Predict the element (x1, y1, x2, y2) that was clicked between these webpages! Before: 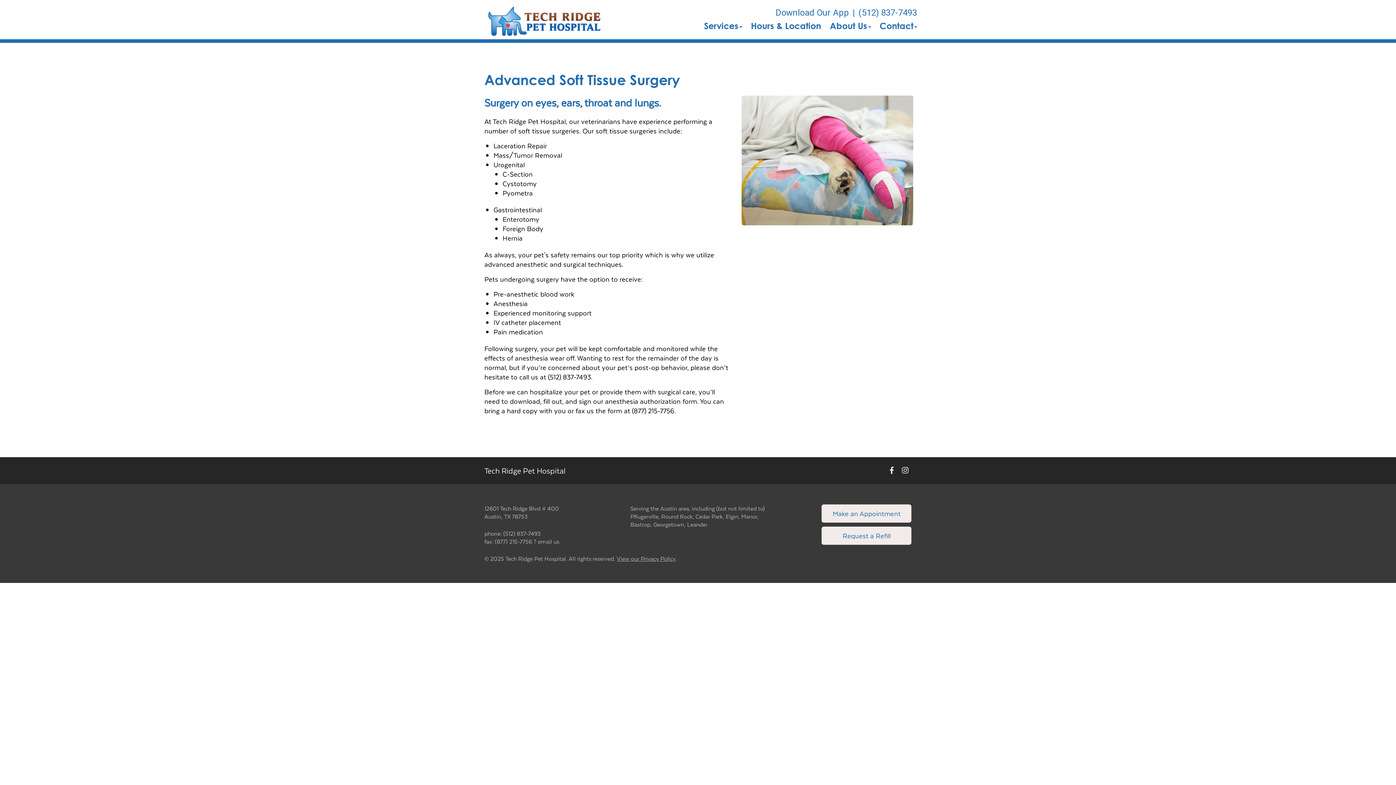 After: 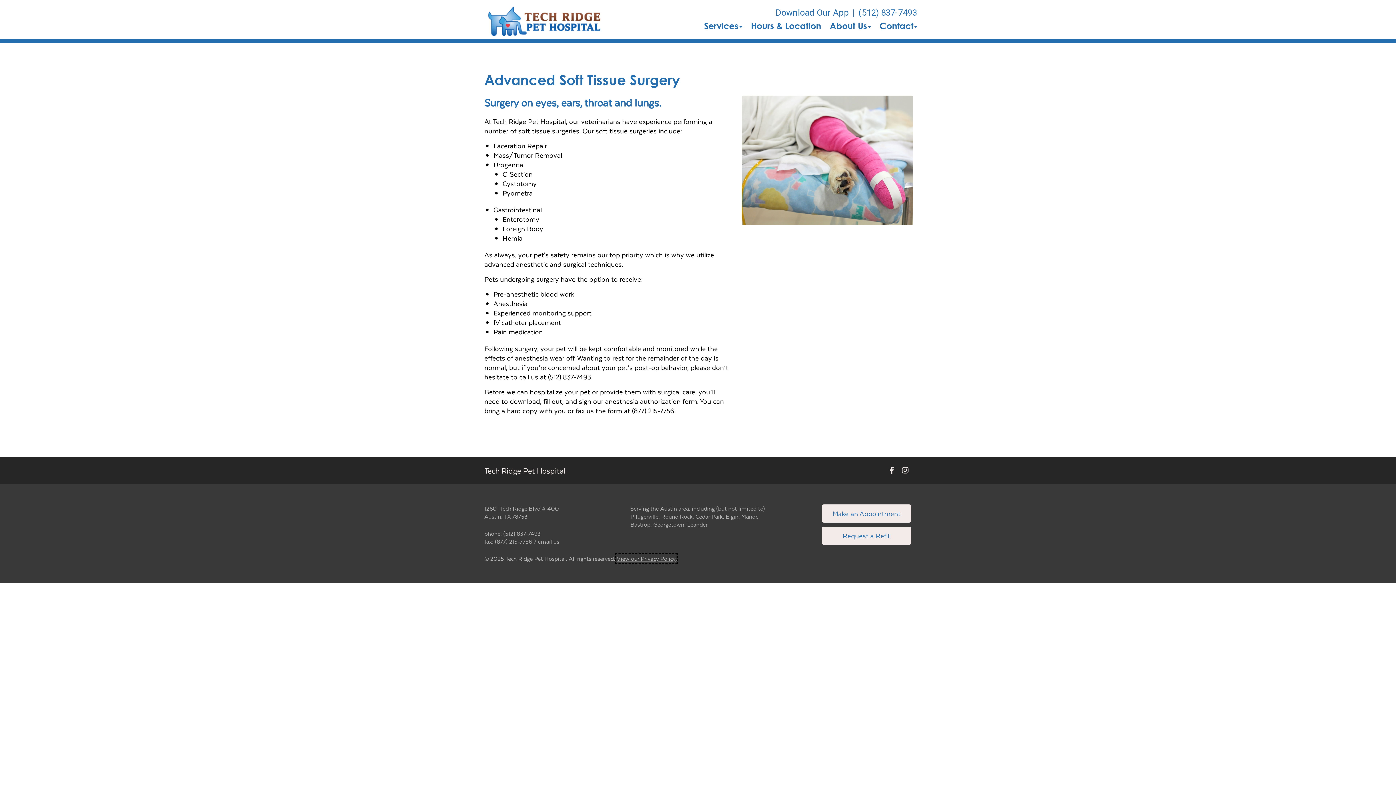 Action: bbox: (616, 554, 675, 562) label: New window to privacy policy pdf